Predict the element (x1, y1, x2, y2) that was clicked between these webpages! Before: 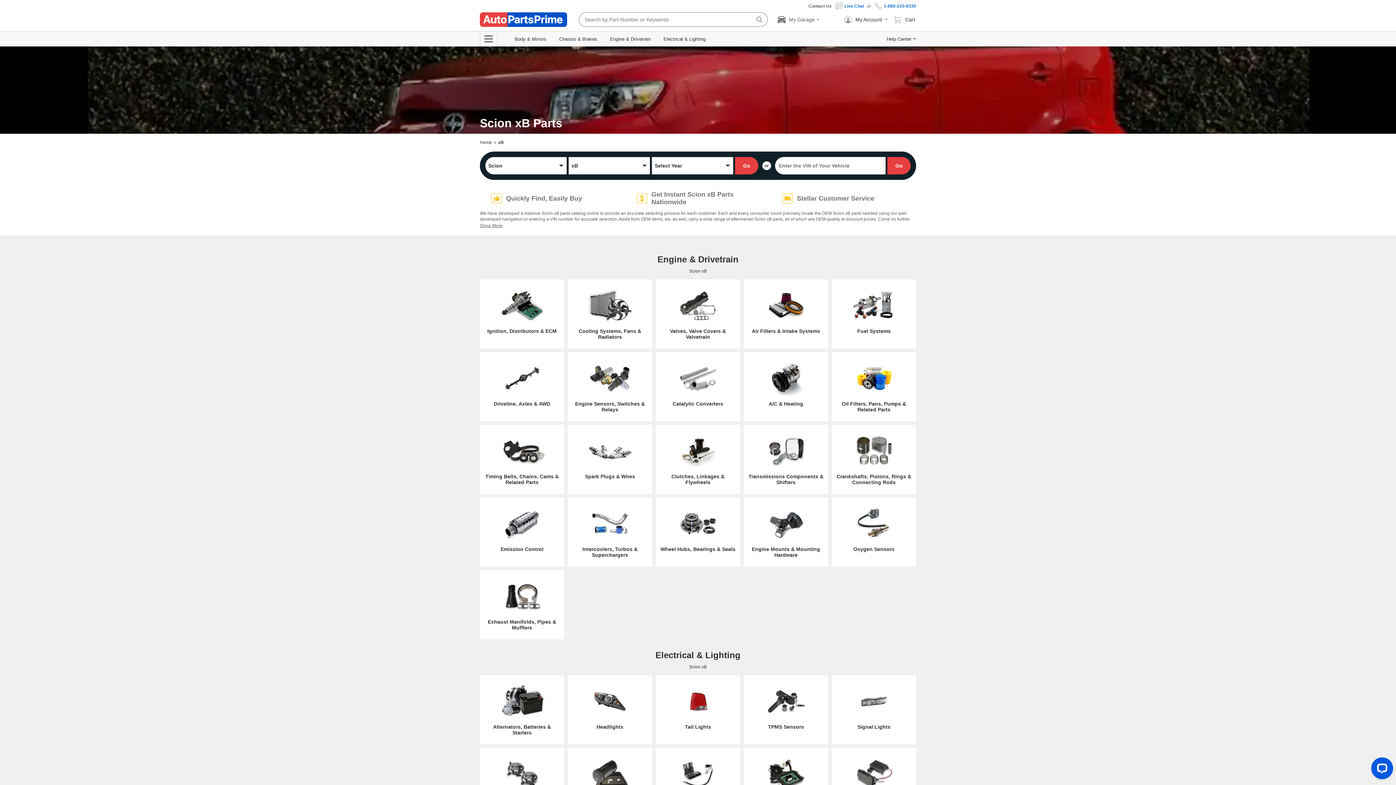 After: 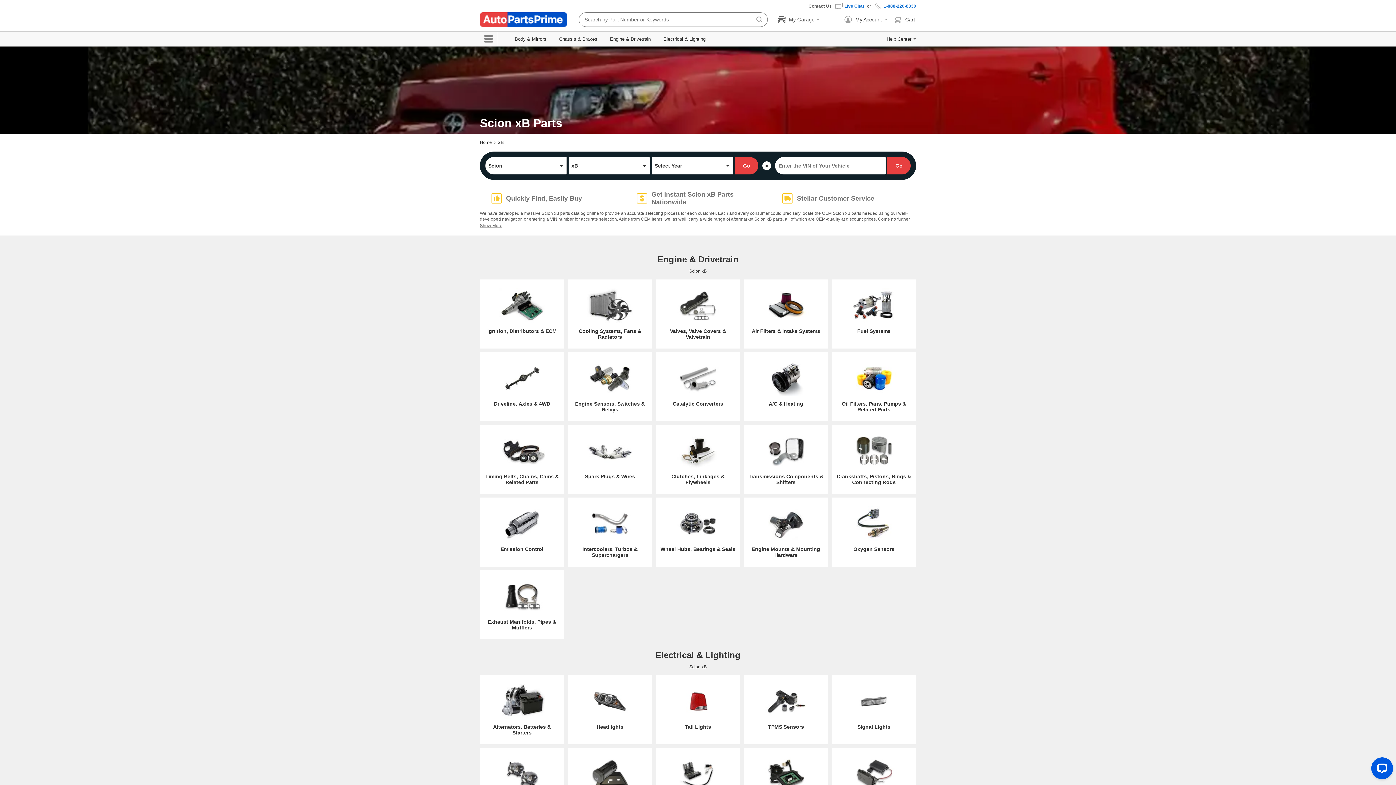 Action: bbox: (735, 157, 758, 174) label: Go